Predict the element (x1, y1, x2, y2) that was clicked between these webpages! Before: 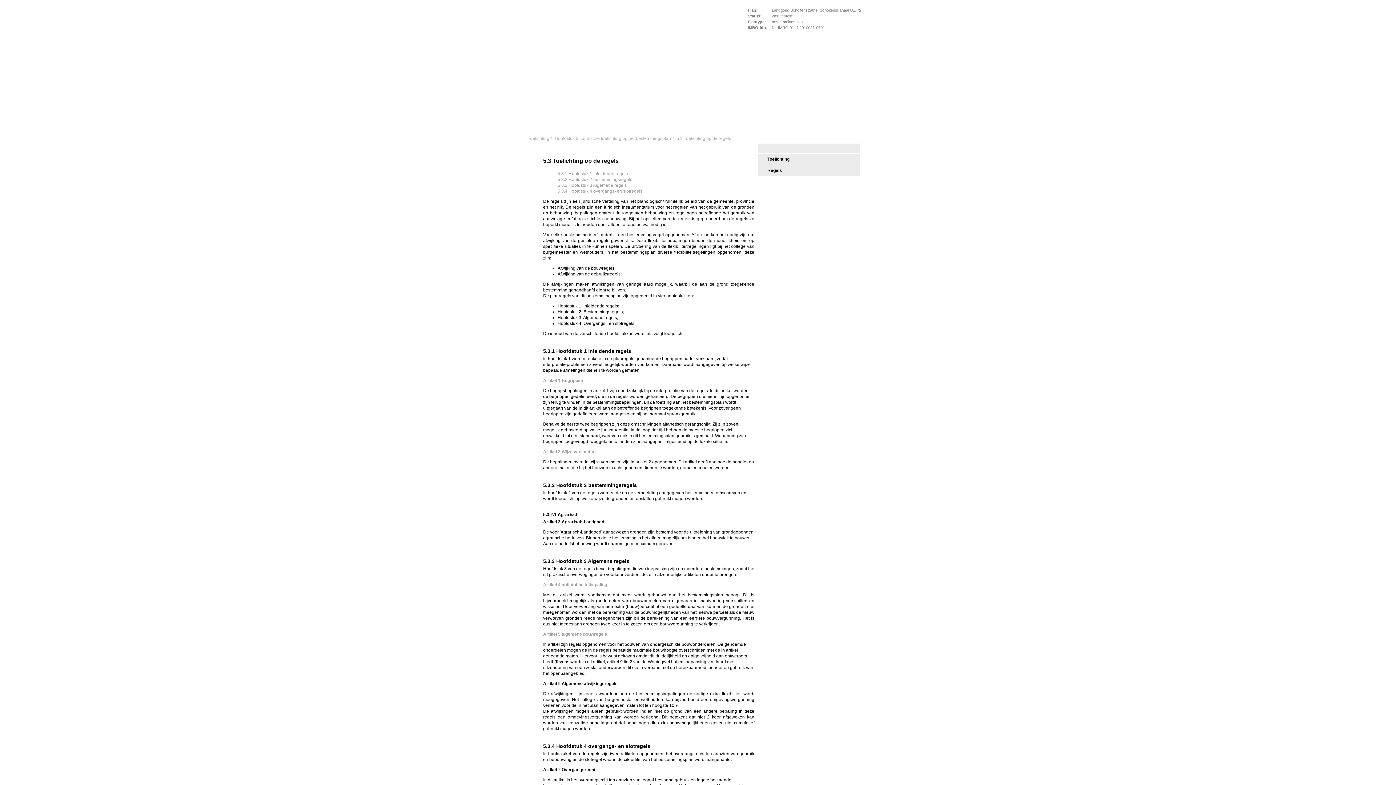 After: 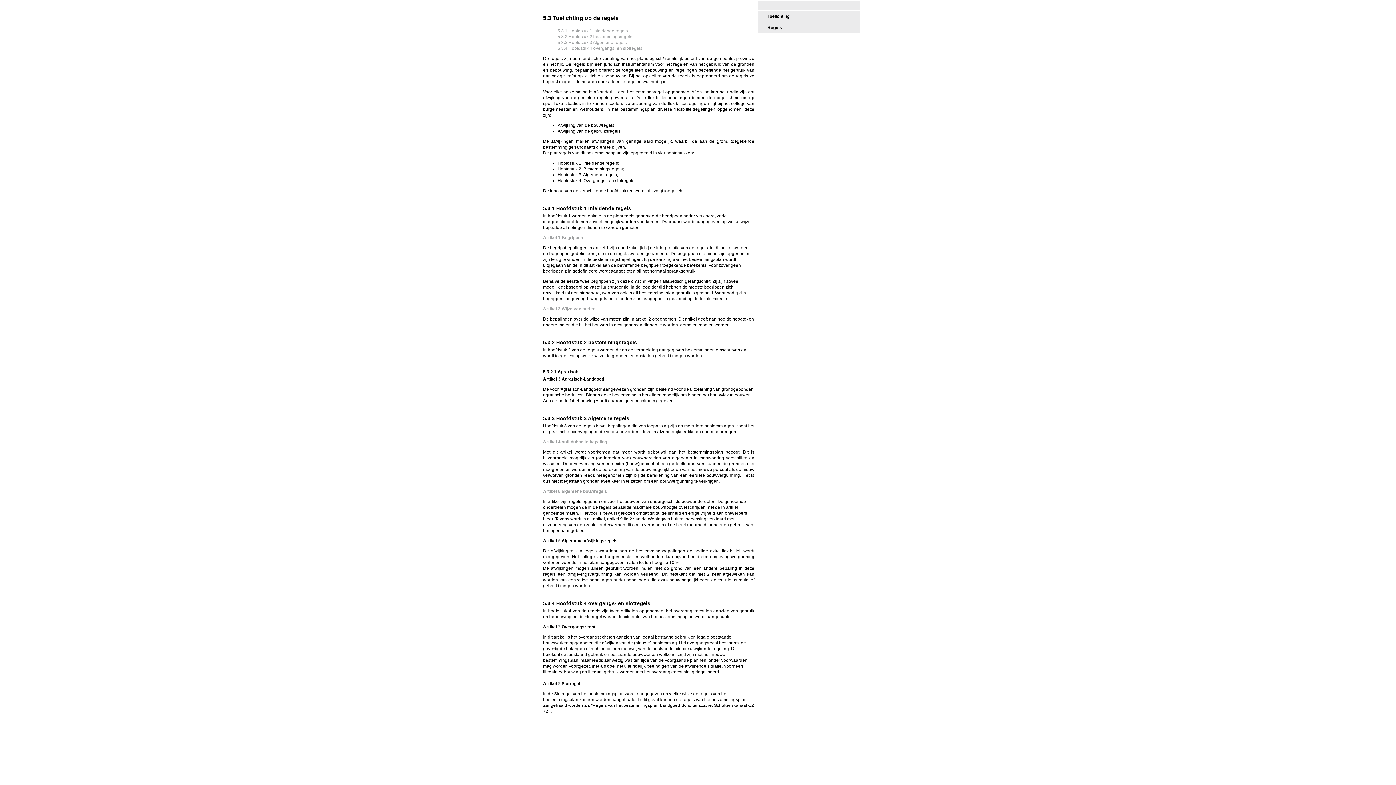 Action: label: 5.3 Toelichting op de regels bbox: (672, 136, 732, 142)